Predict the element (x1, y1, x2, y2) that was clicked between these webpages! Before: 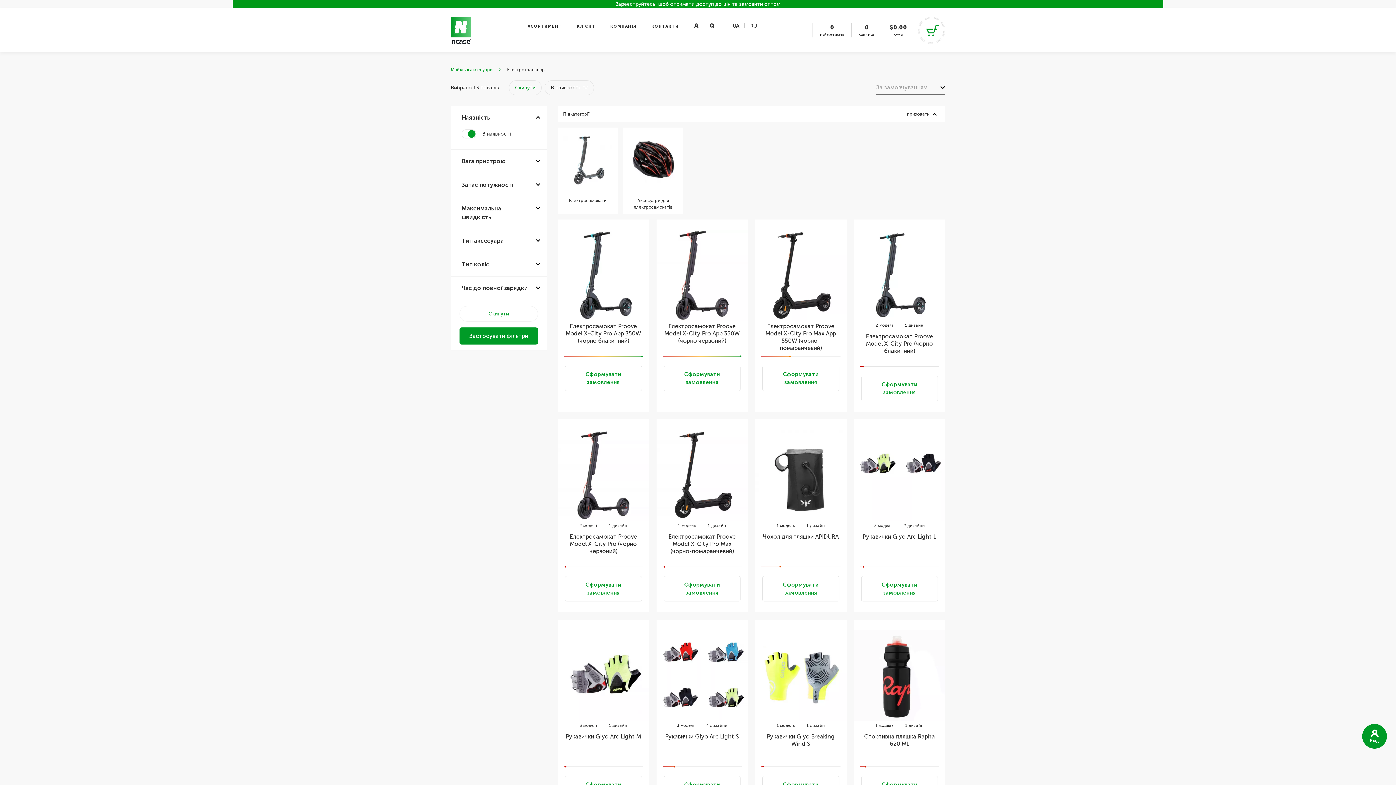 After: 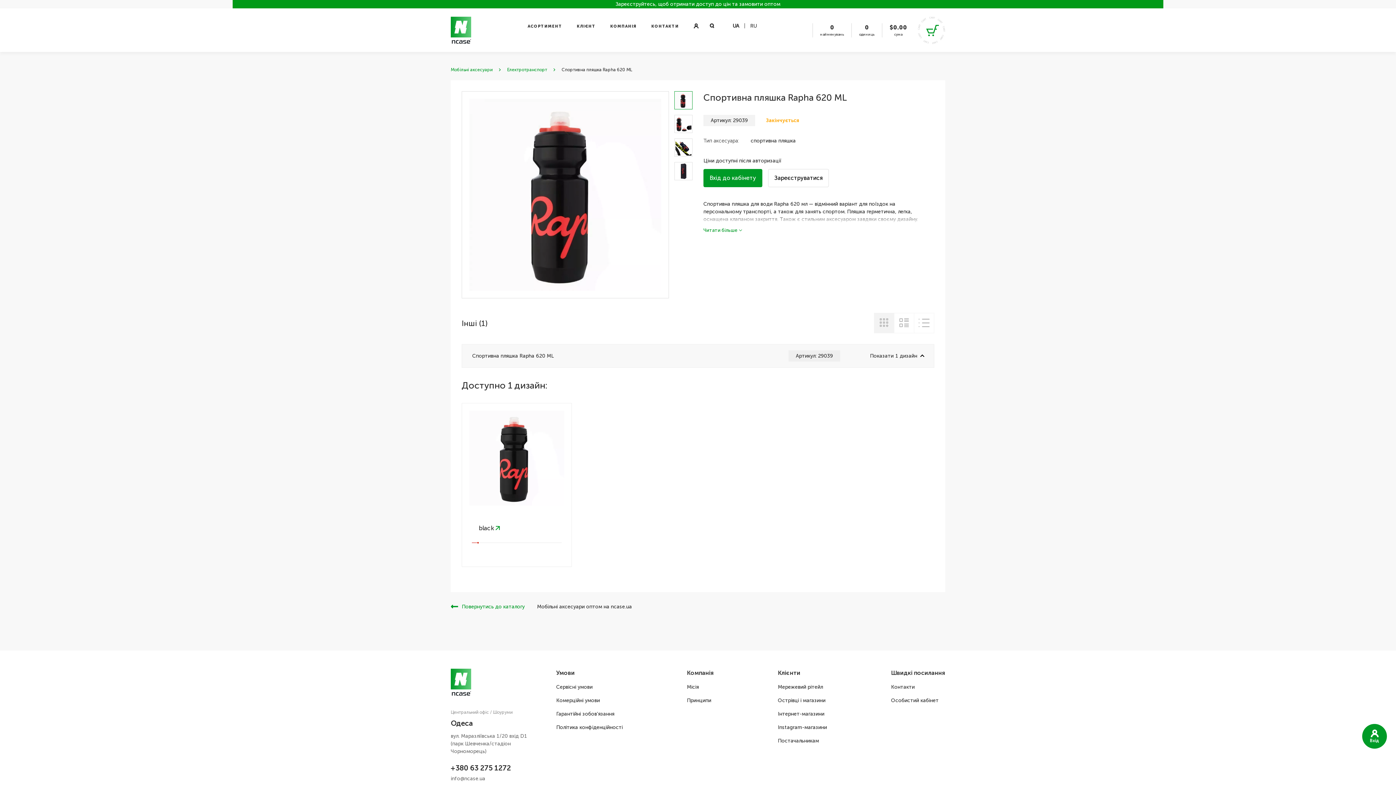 Action: bbox: (854, 630, 945, 721)